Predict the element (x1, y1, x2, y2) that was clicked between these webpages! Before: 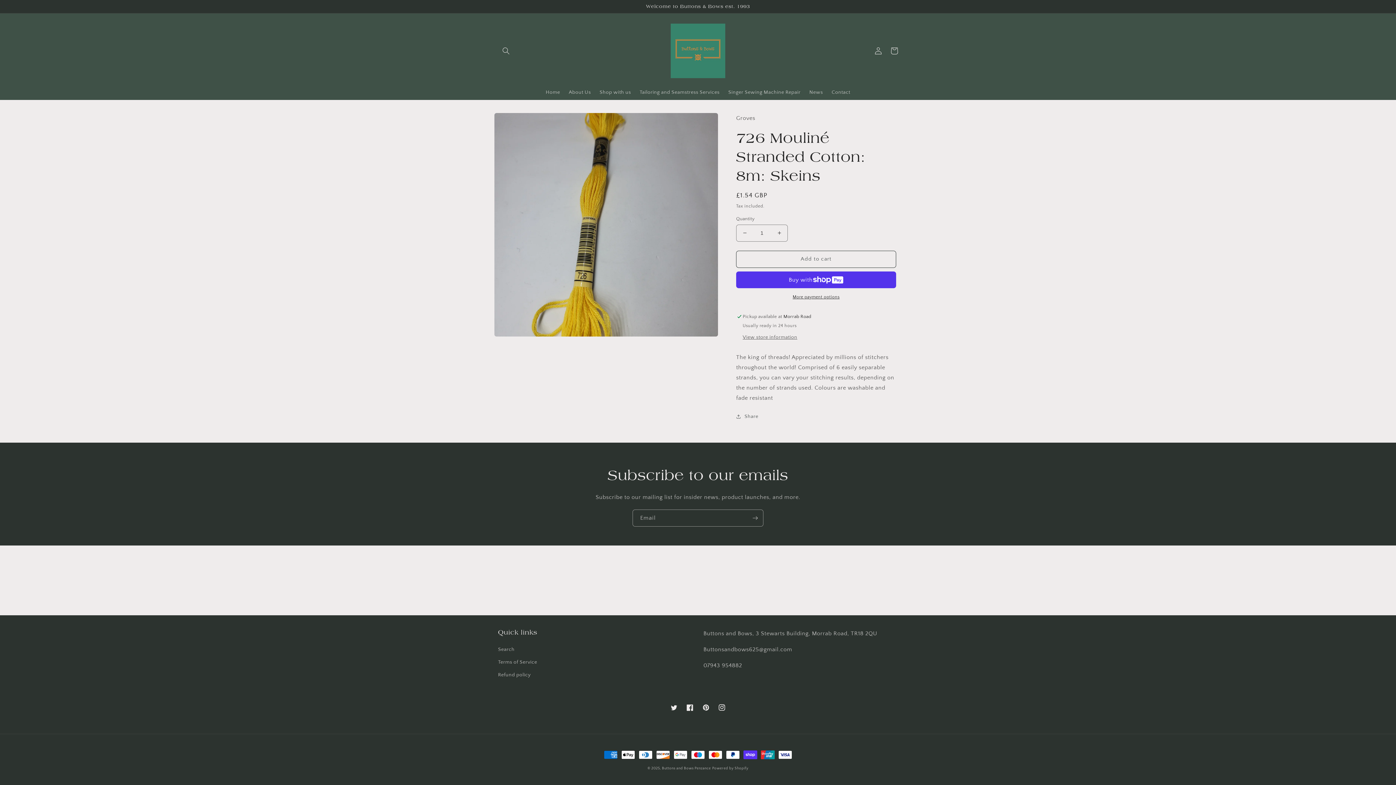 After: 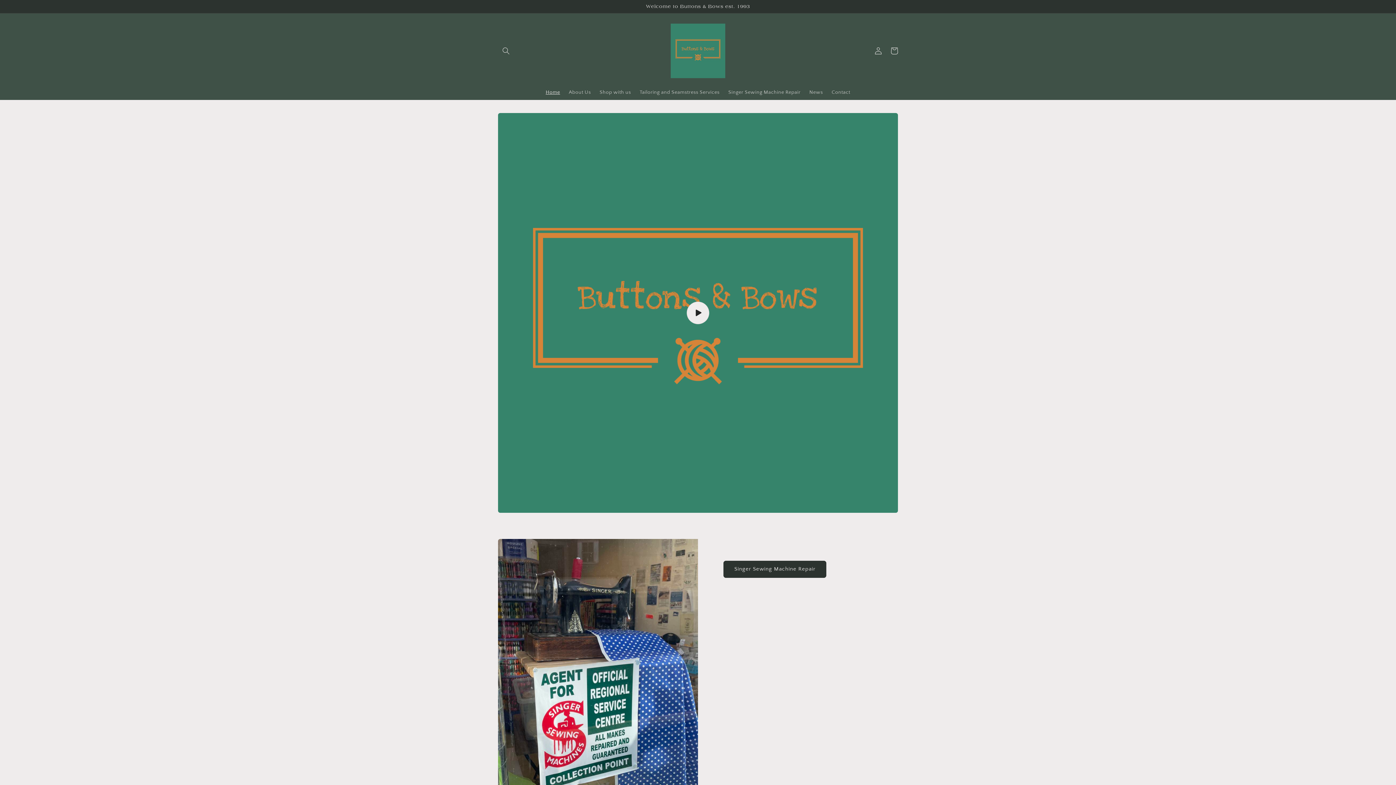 Action: label: Buttons and Bows Penzance bbox: (662, 766, 711, 770)